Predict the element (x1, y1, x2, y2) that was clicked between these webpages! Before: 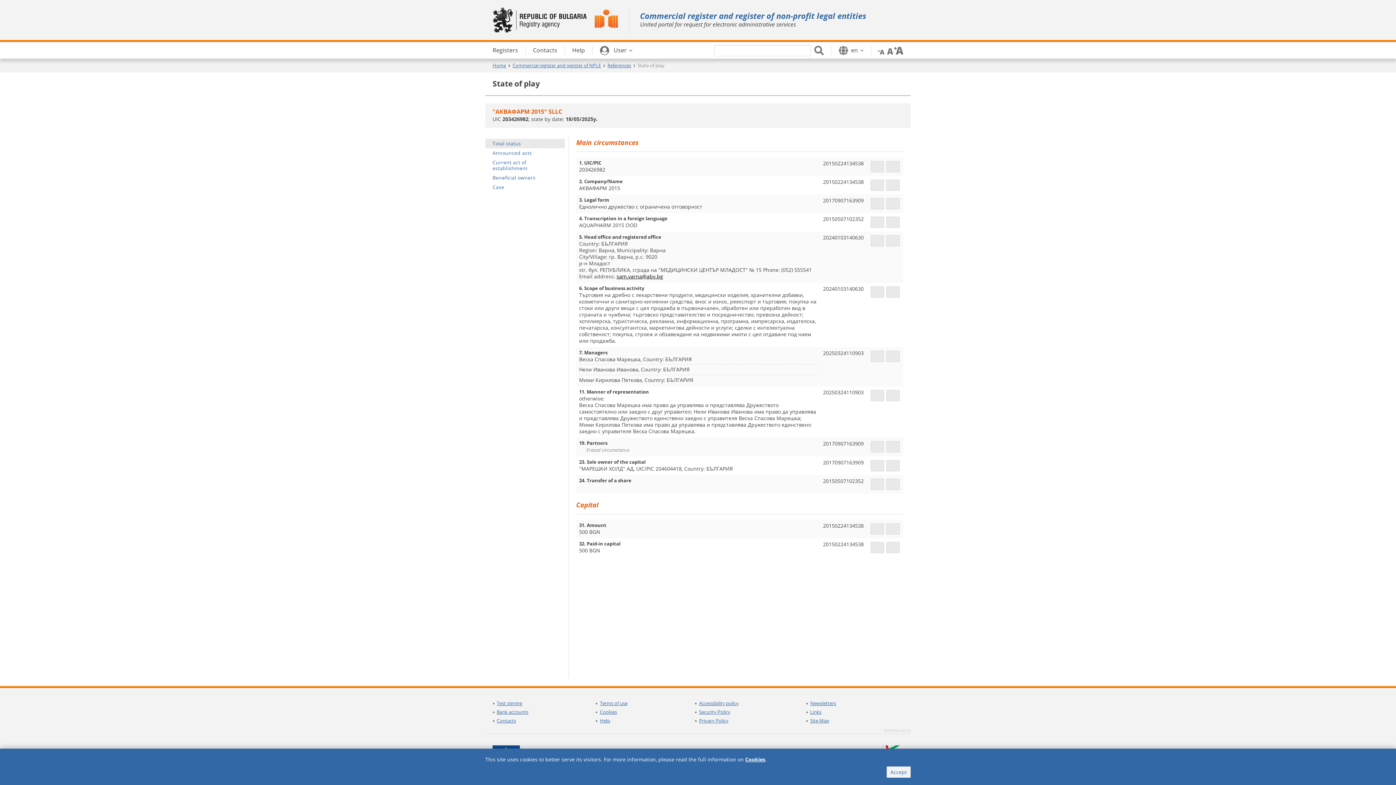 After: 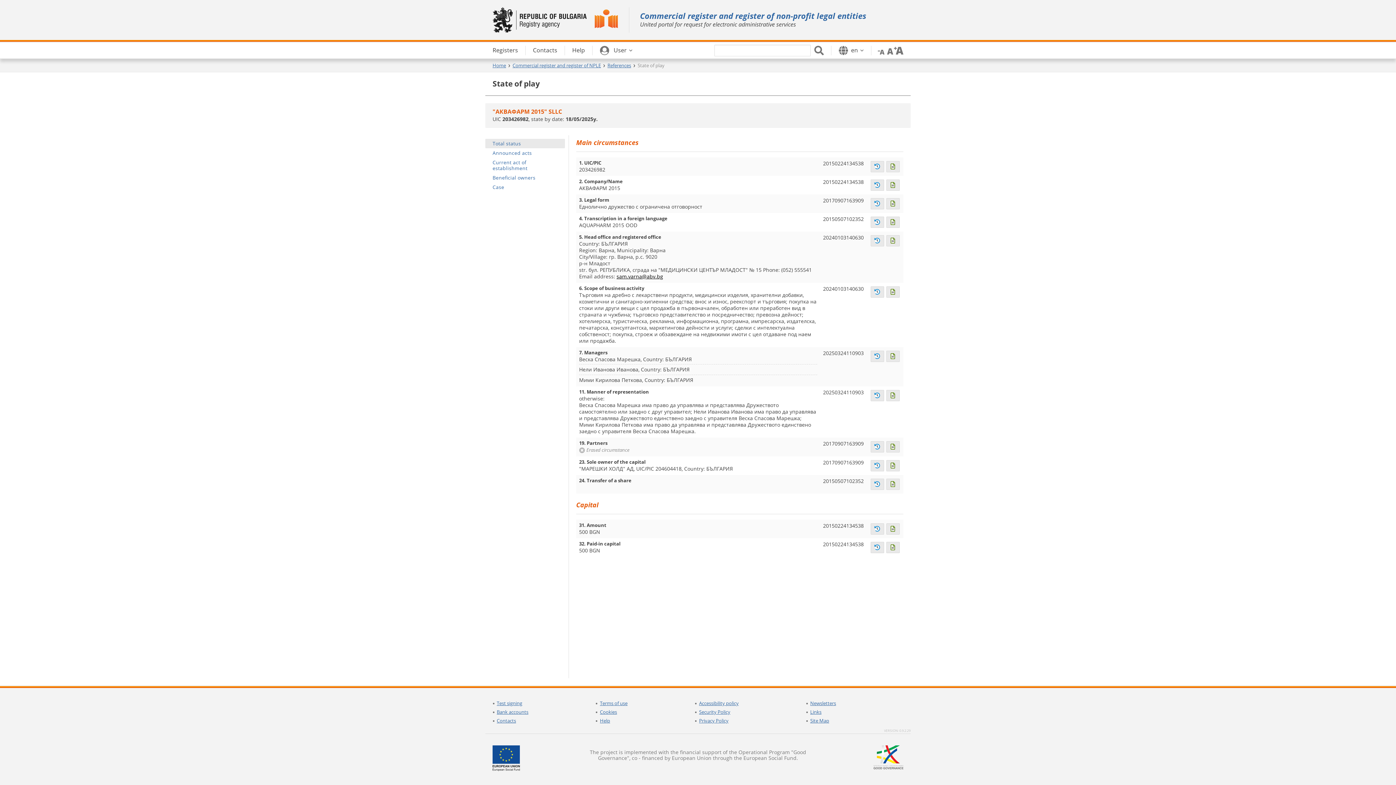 Action: label: Accept bbox: (886, 767, 910, 778)